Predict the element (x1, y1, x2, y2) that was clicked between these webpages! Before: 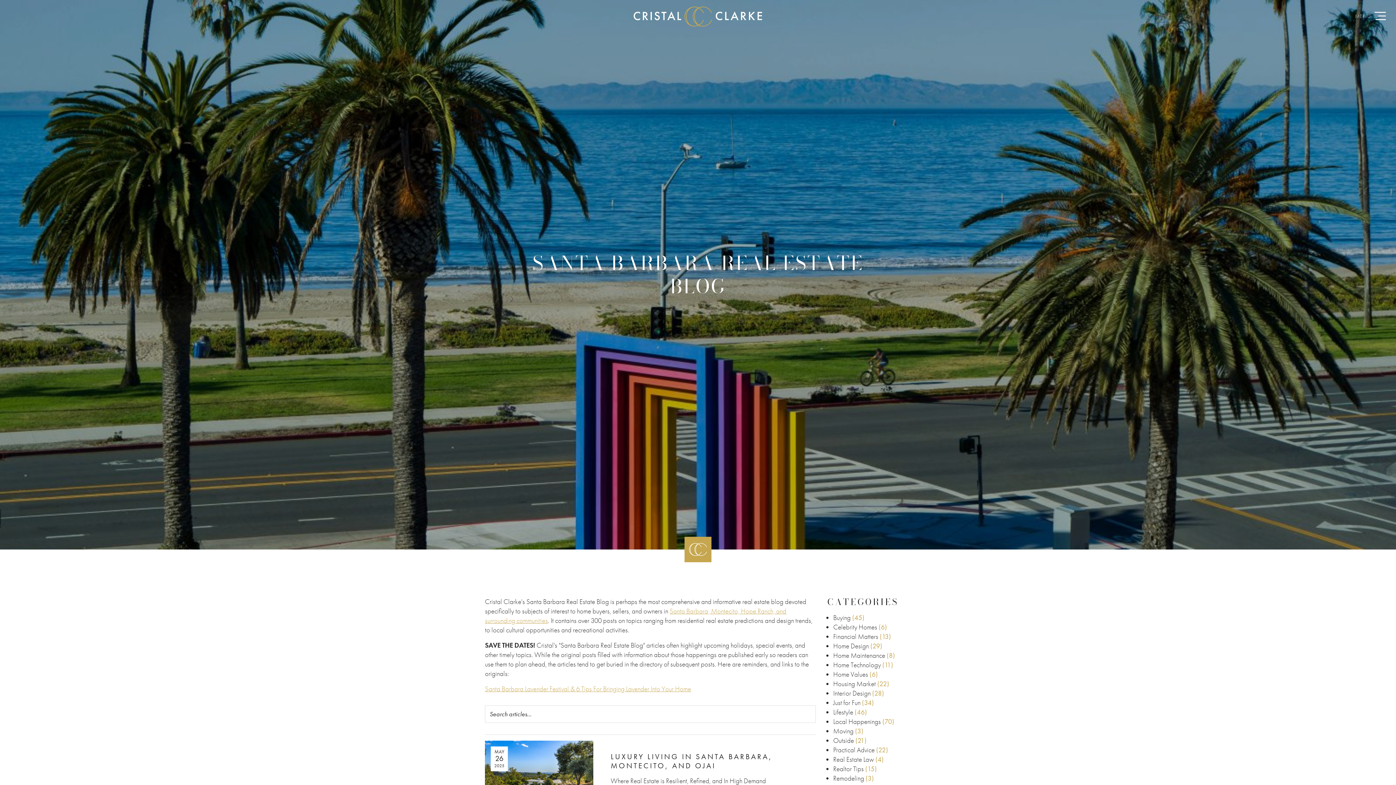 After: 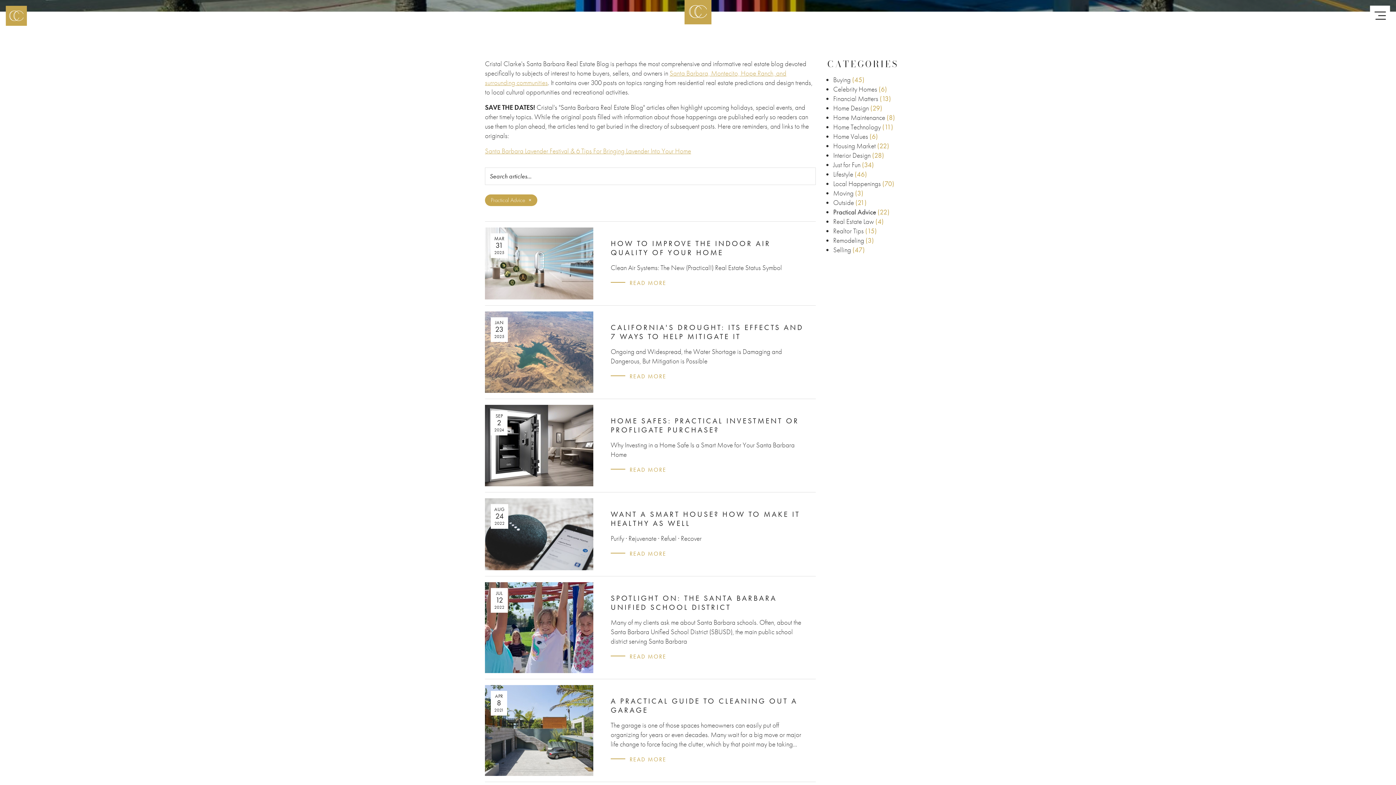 Action: bbox: (833, 745, 888, 754) label: Practical Advice (22)